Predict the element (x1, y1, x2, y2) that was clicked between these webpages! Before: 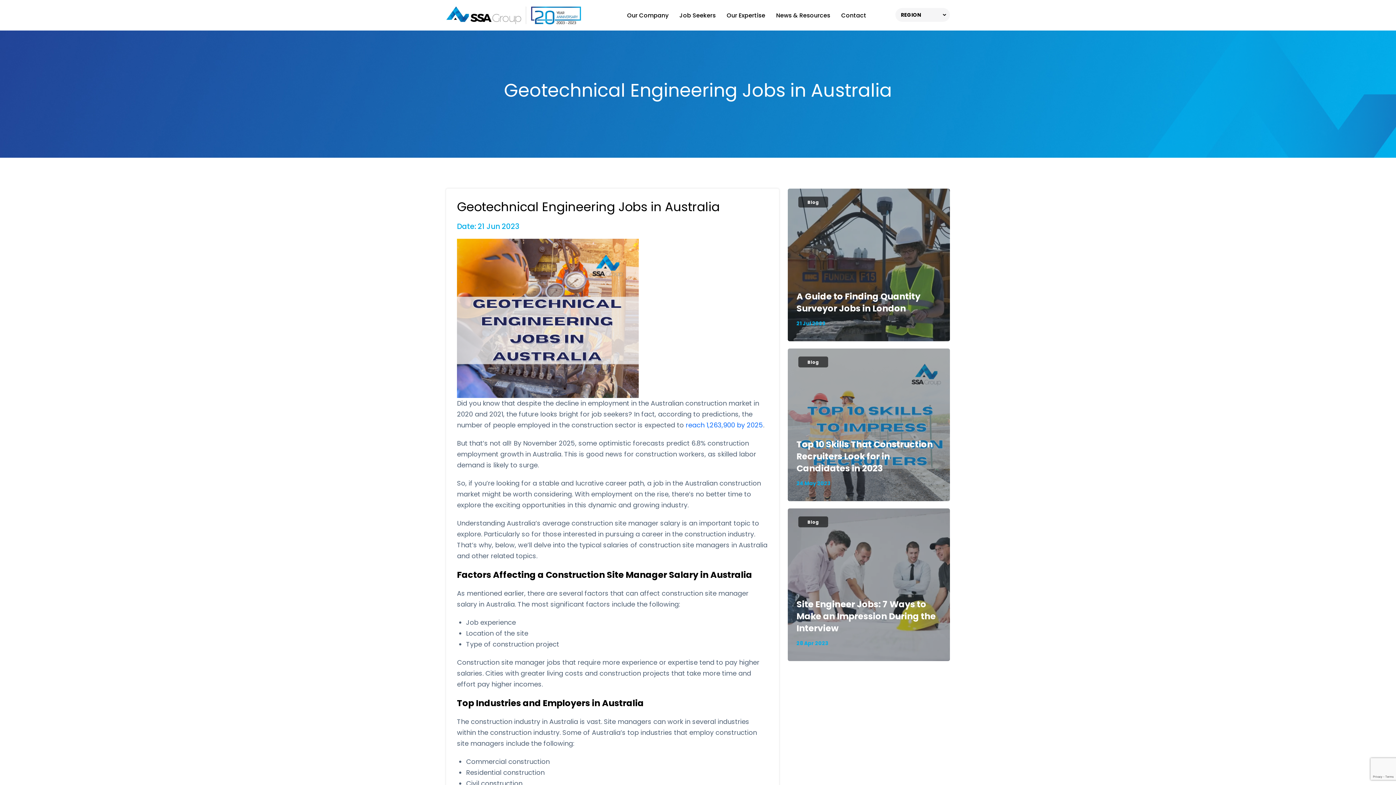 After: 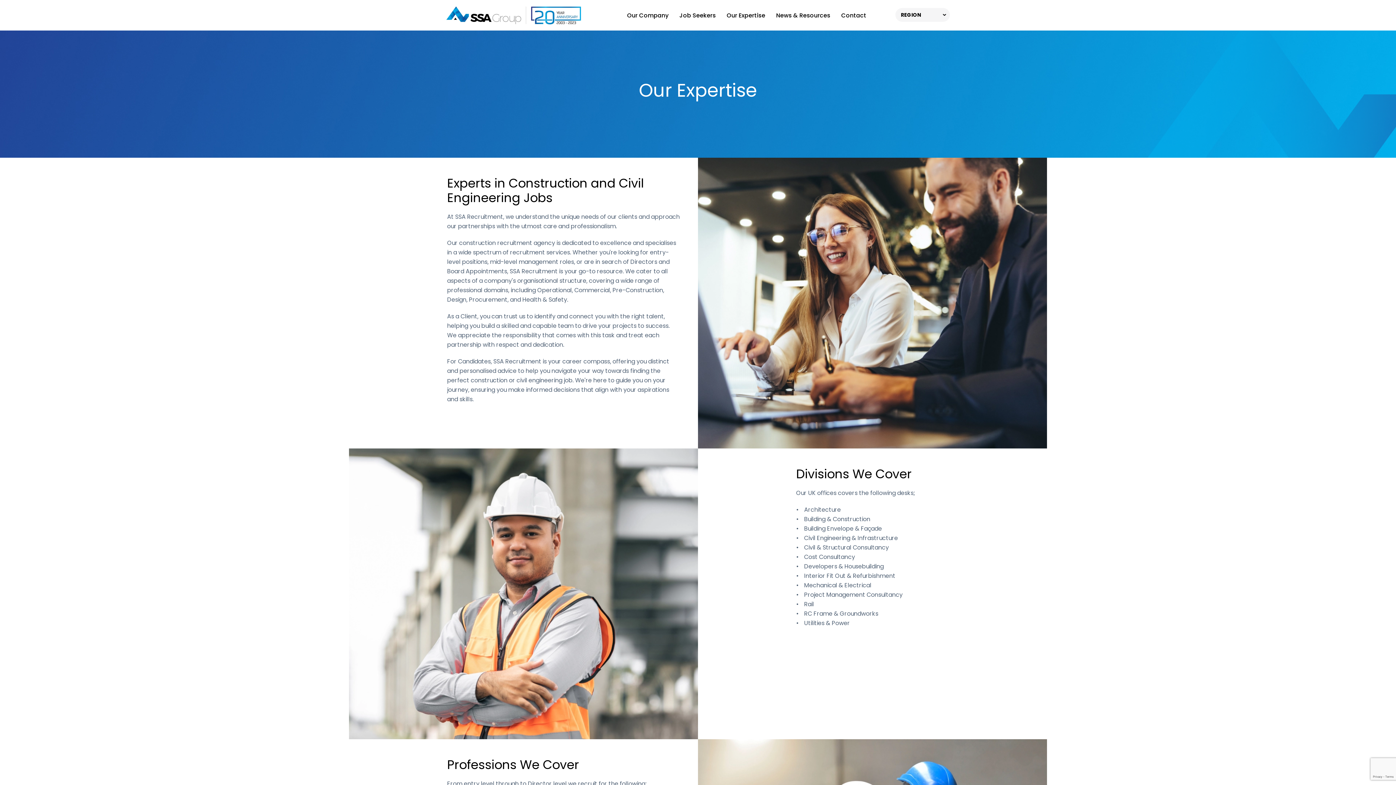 Action: bbox: (726, 7, 765, 23) label: Our Expertise